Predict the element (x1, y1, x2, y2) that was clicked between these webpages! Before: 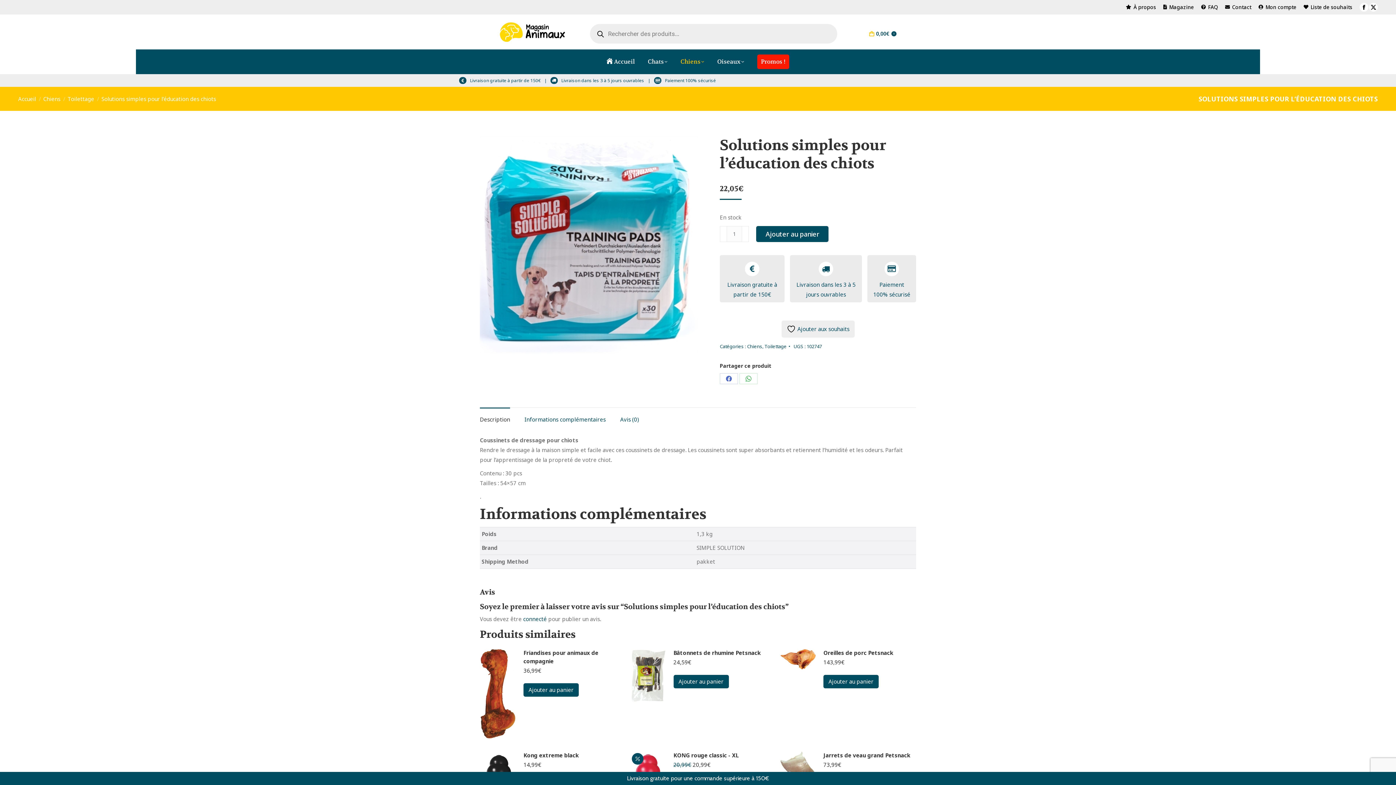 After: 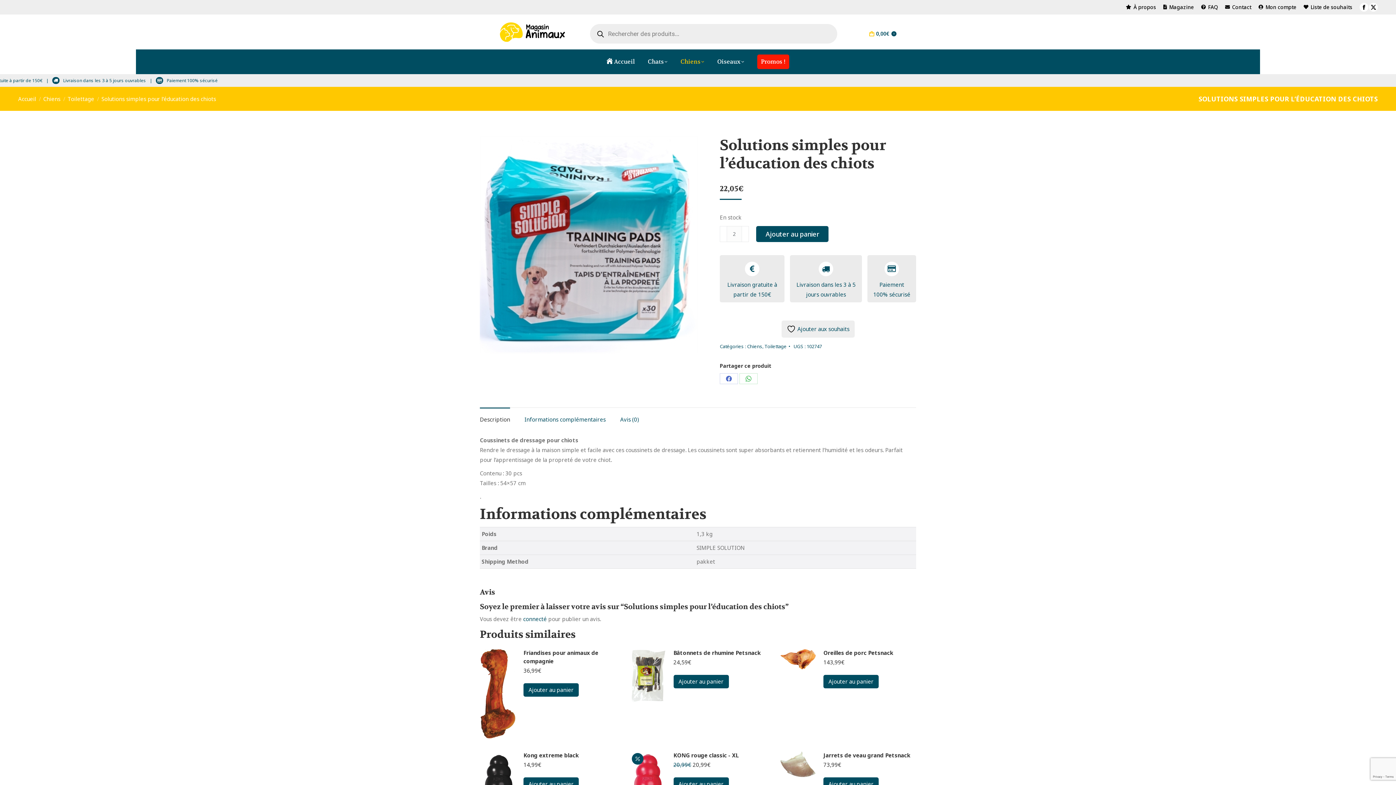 Action: bbox: (741, 226, 749, 242)